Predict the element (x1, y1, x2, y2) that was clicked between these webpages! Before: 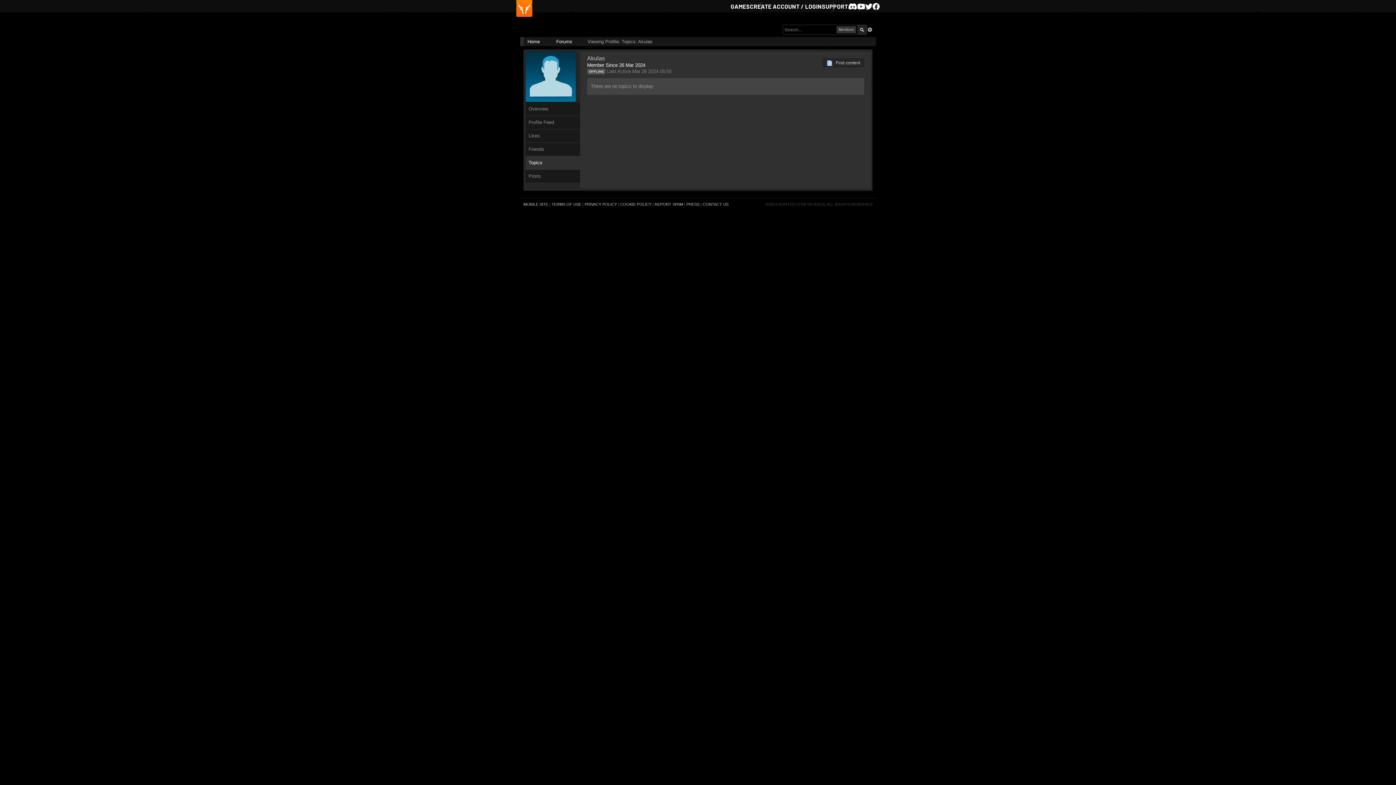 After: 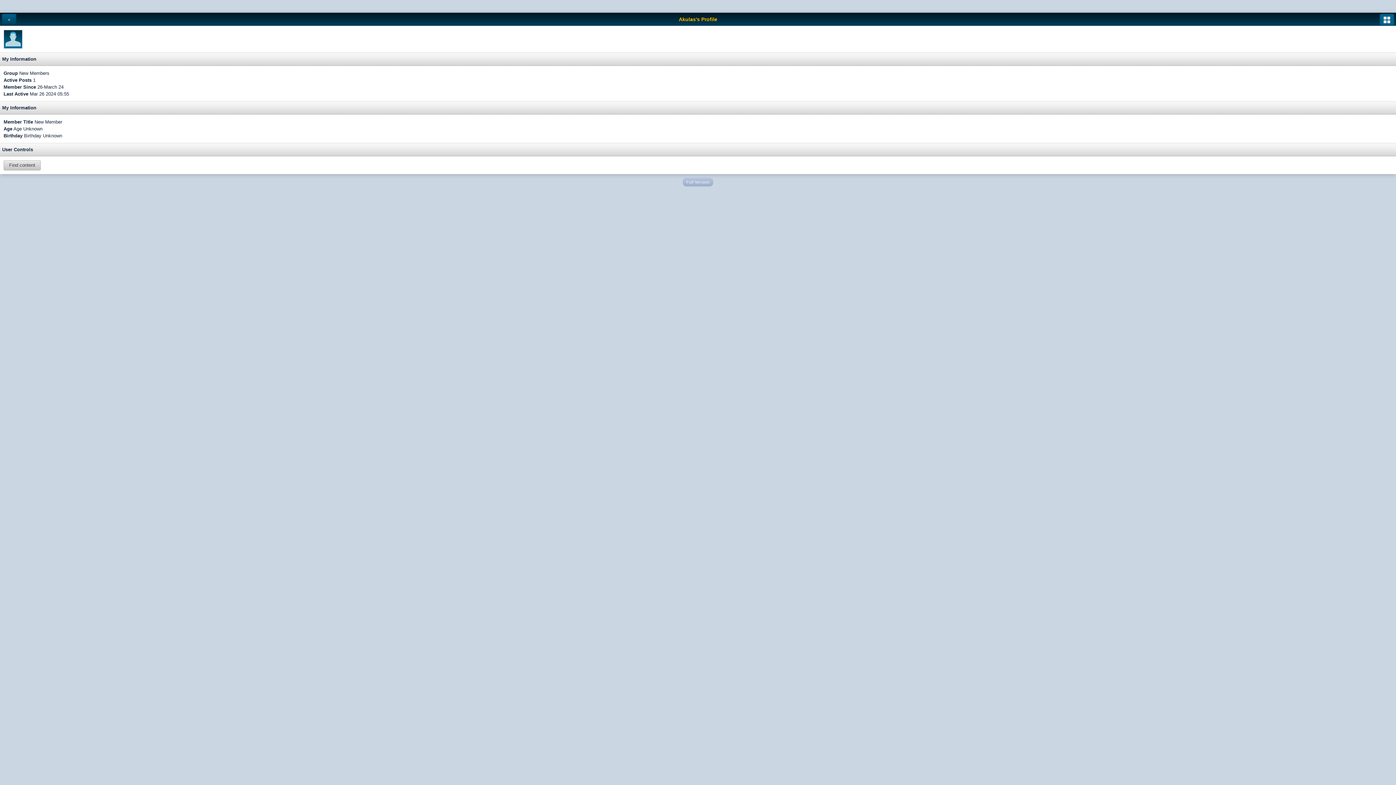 Action: bbox: (523, 202, 548, 206) label: MOBILE SITE